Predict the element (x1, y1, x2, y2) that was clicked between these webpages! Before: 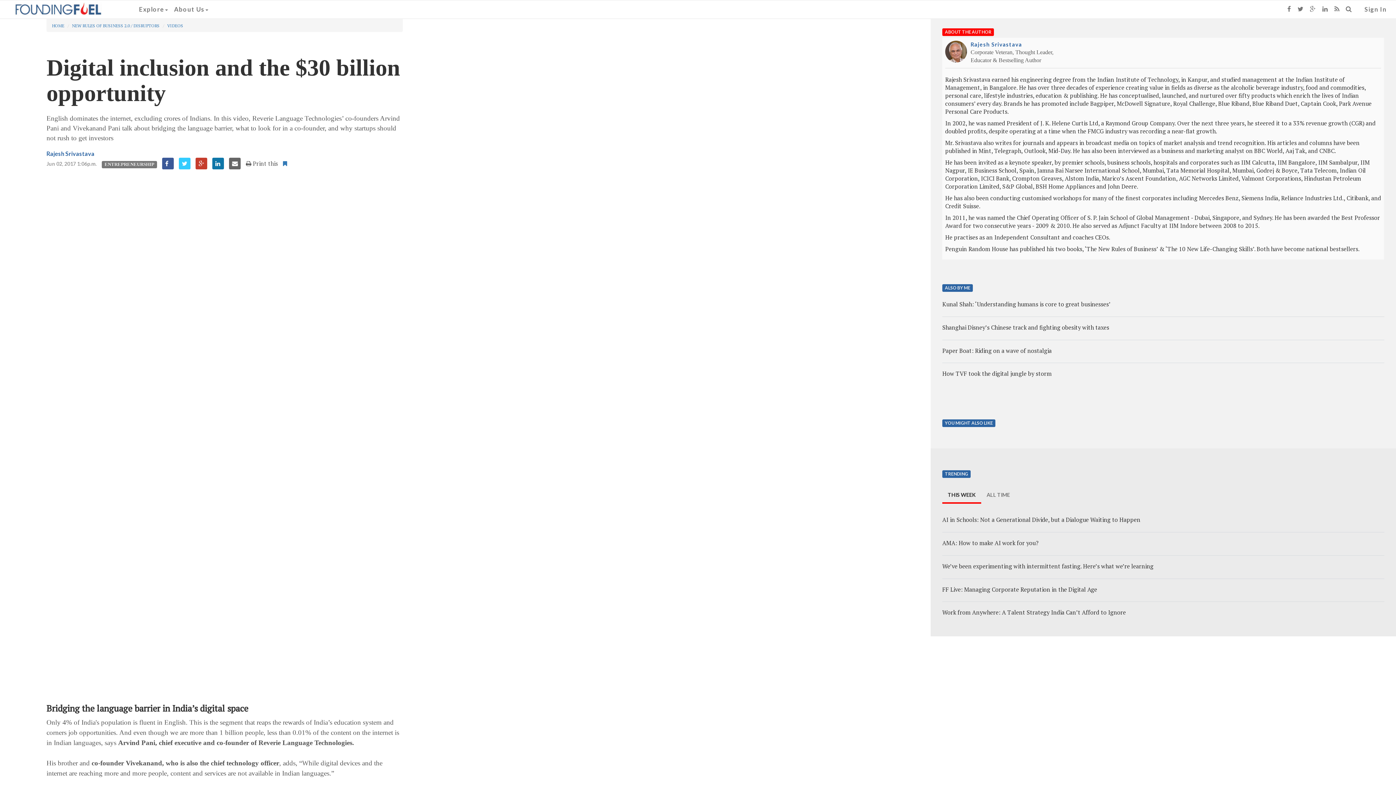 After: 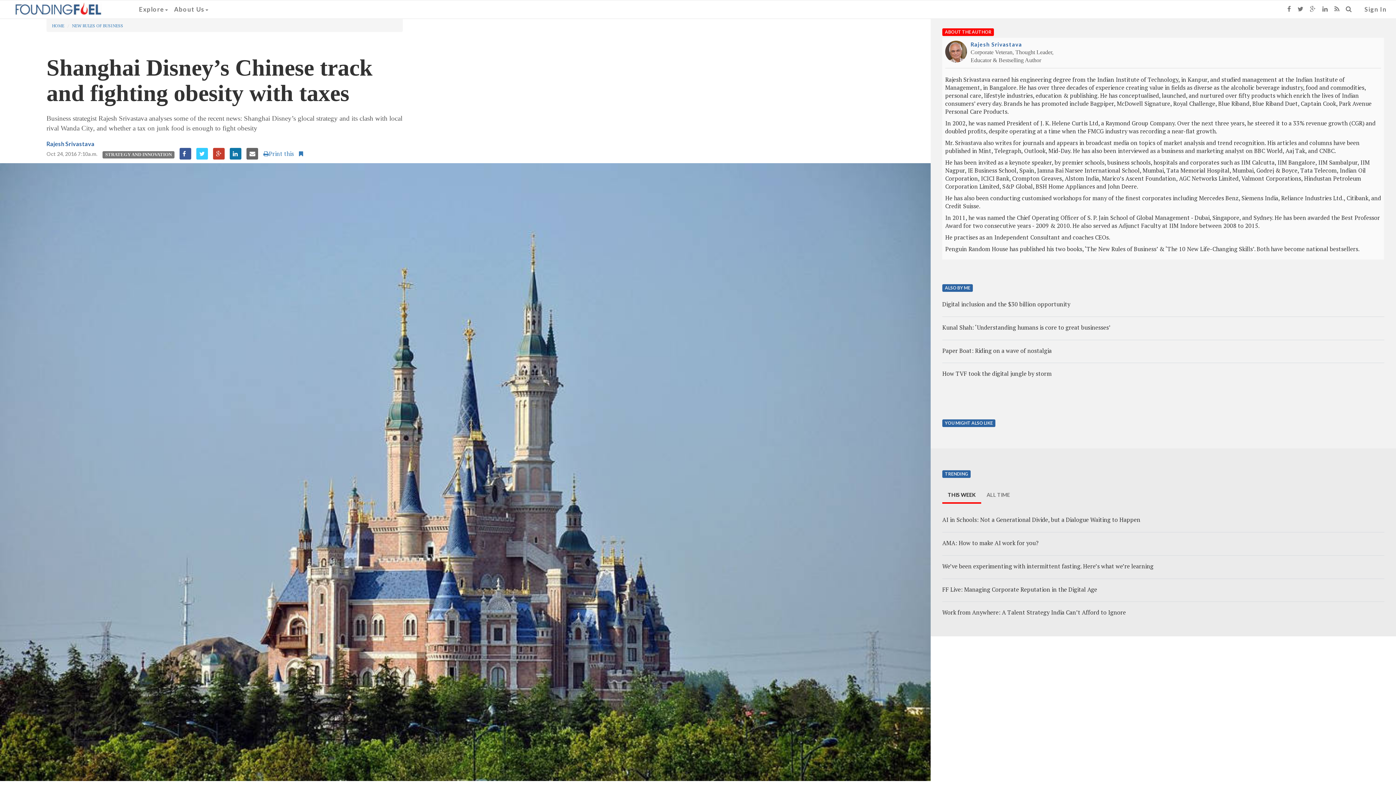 Action: label: Shanghai Disney’s Chinese track and fighting obesity with taxes bbox: (942, 322, 1384, 336)